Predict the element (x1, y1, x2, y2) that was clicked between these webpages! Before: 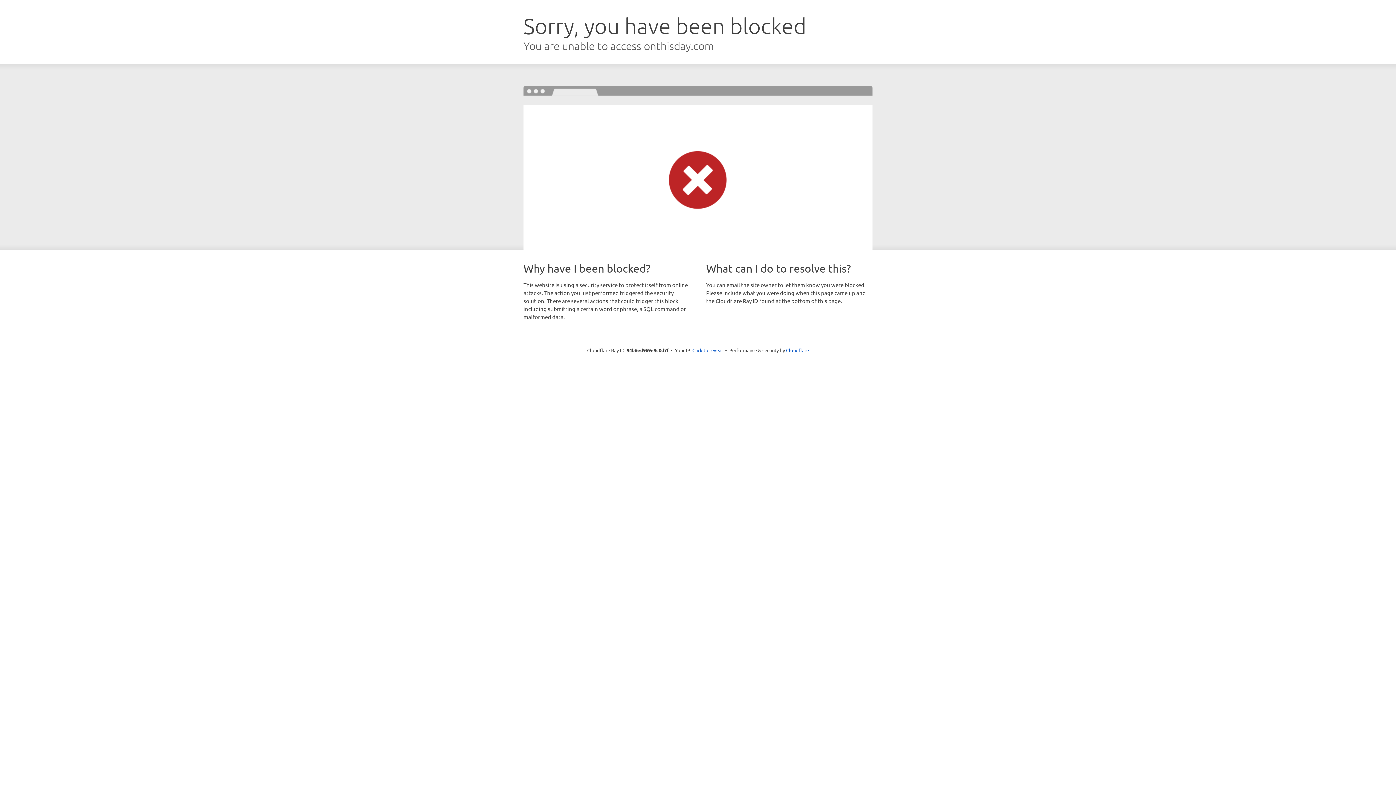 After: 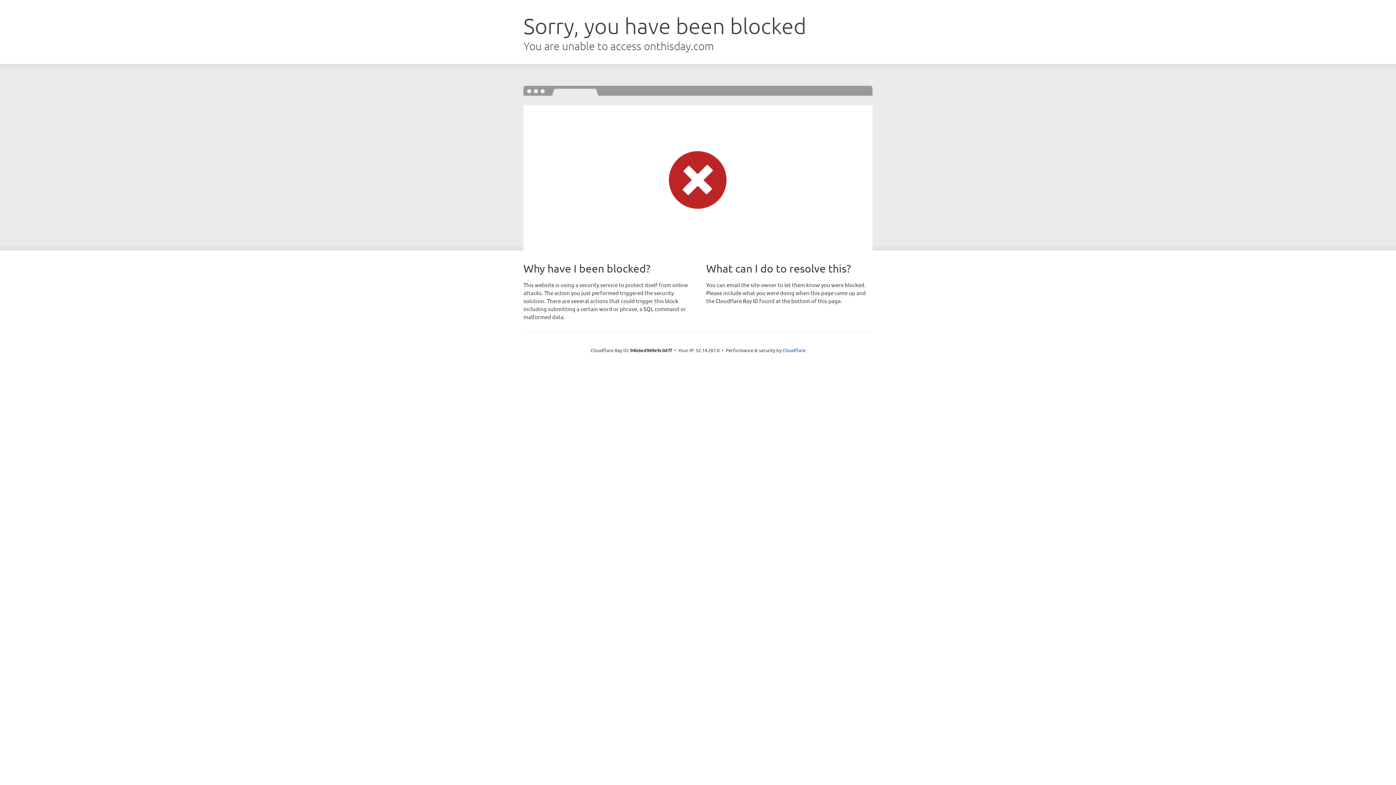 Action: bbox: (692, 346, 723, 353) label: Click to reveal